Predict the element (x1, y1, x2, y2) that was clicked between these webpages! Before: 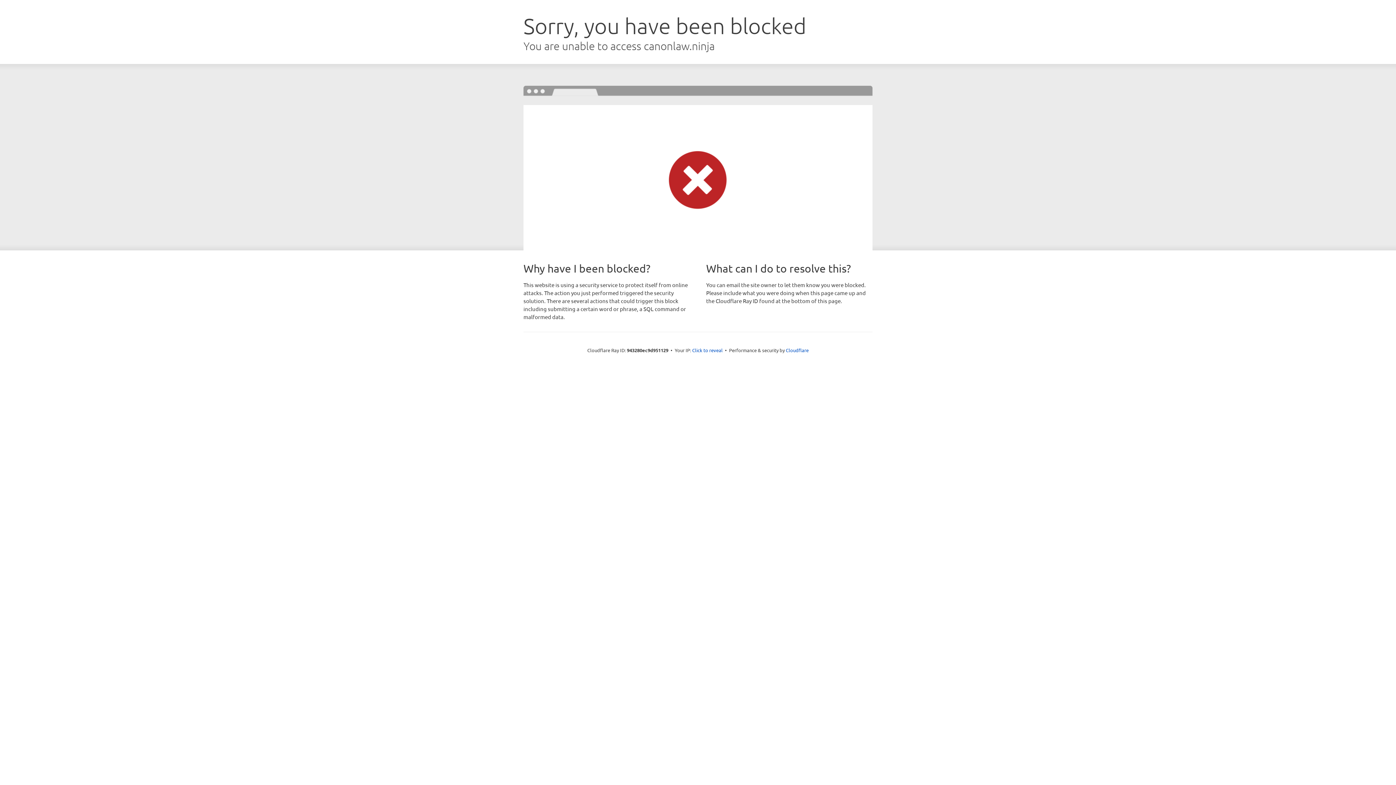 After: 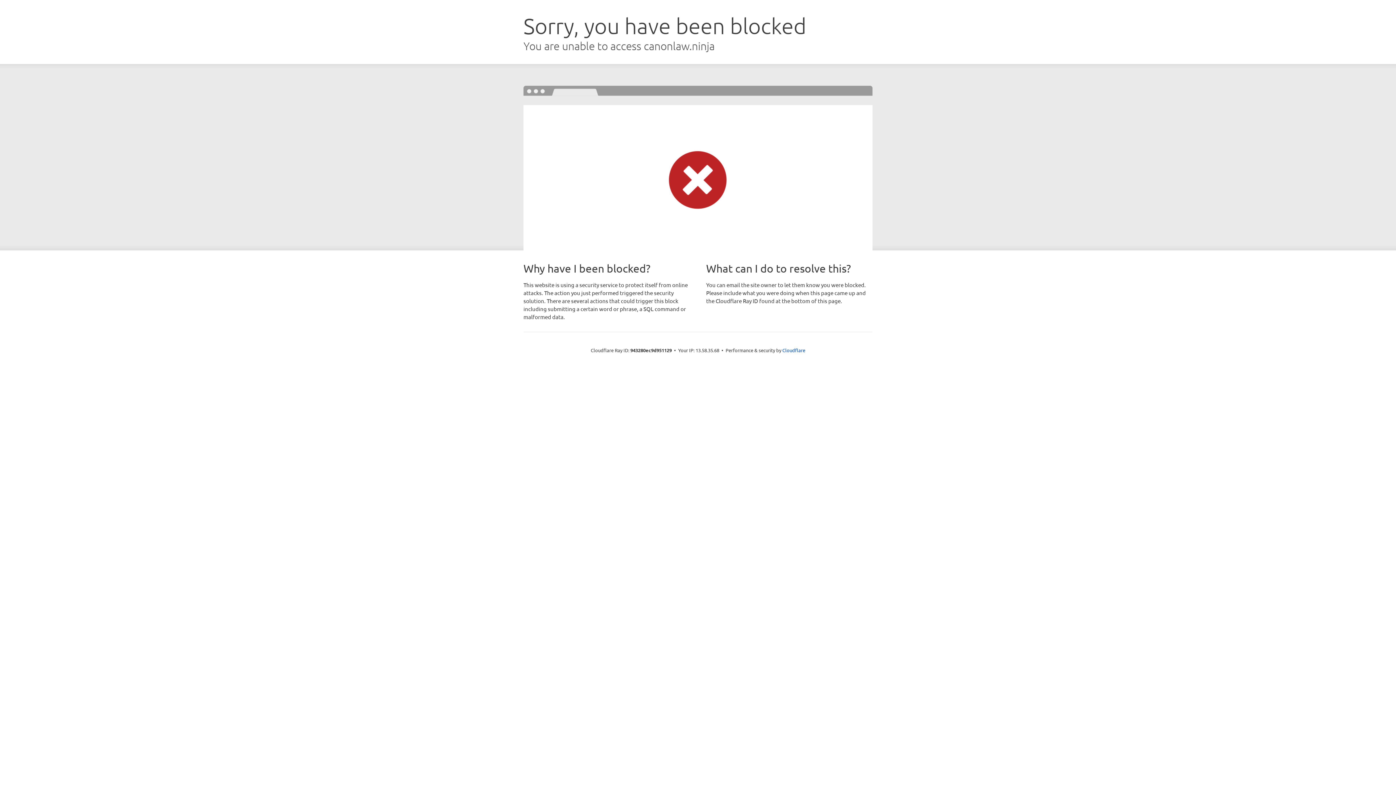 Action: bbox: (692, 346, 722, 353) label: Click to reveal